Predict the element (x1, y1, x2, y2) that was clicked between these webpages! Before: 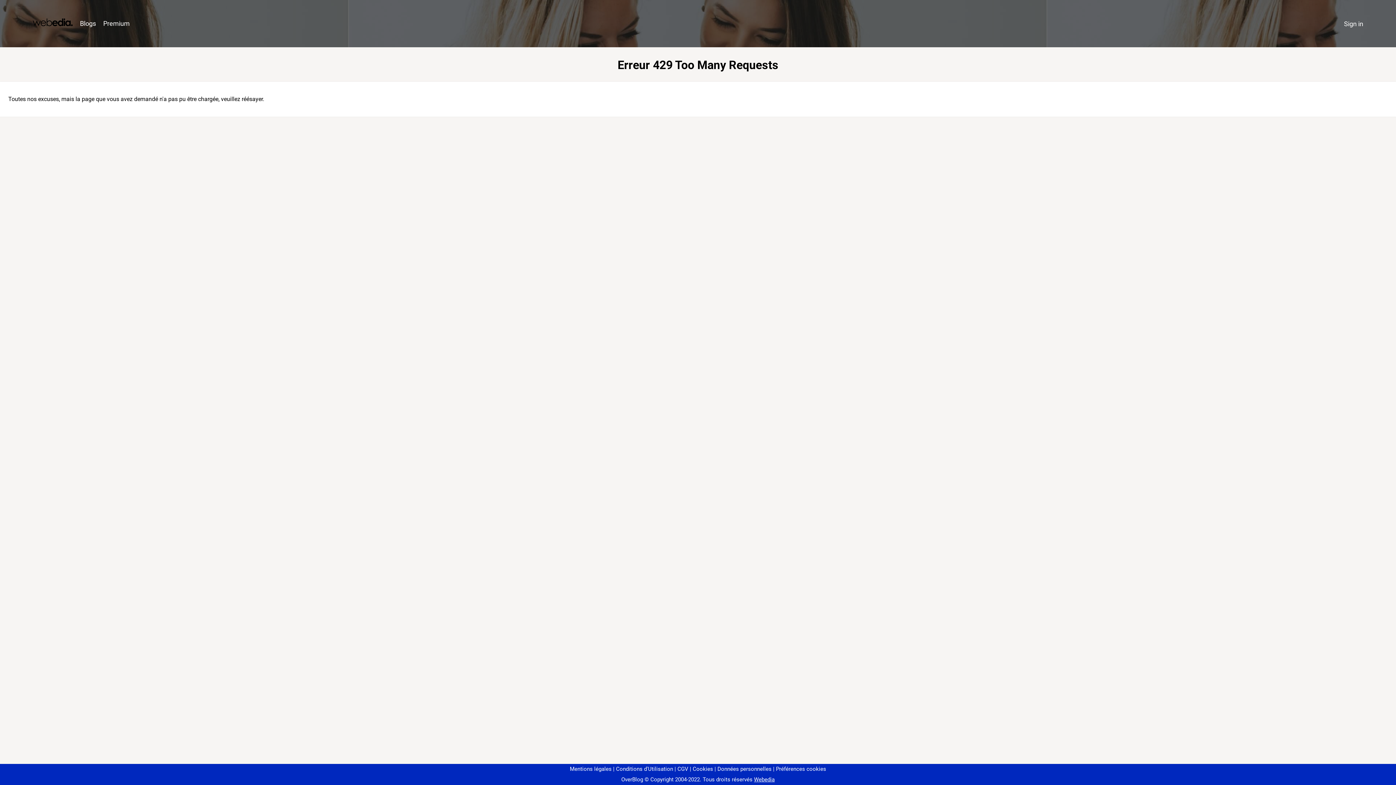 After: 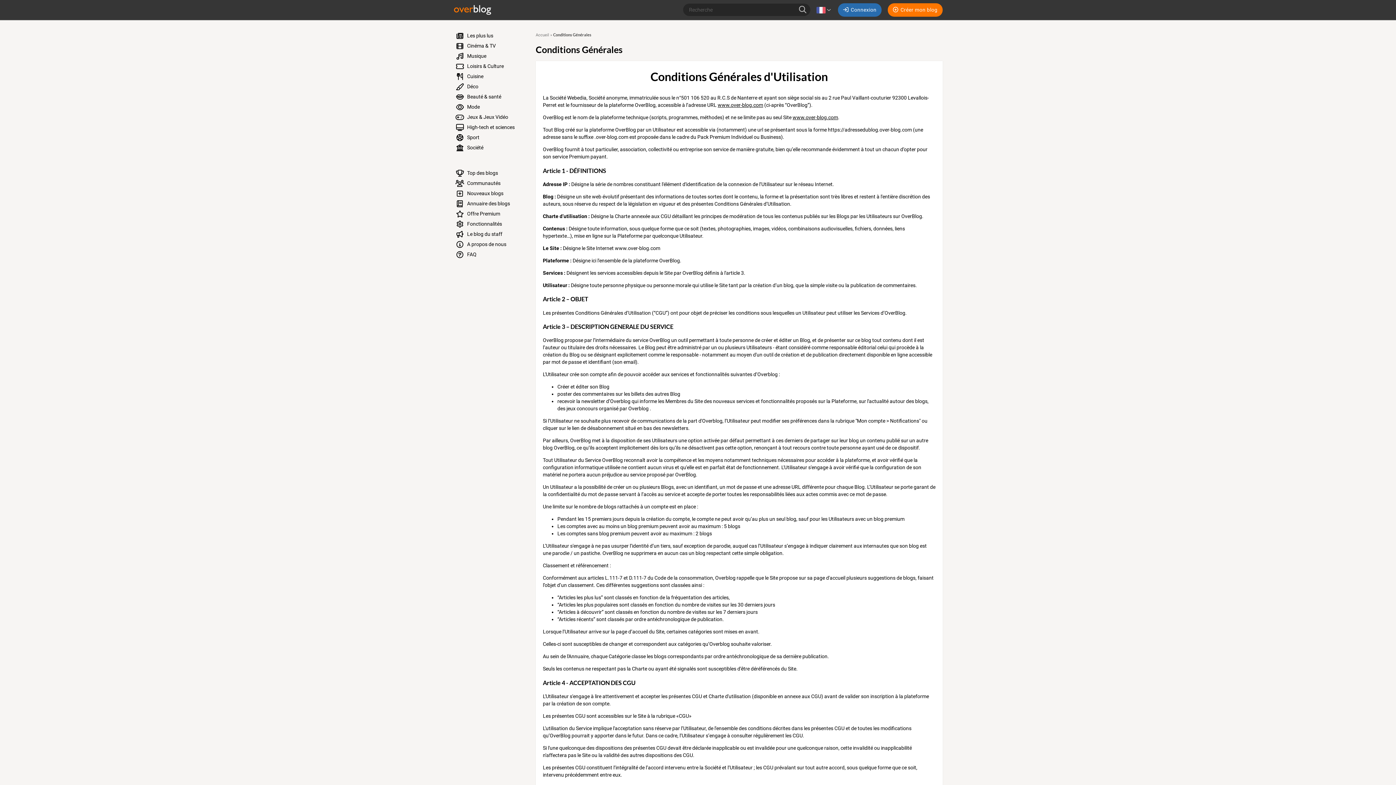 Action: label: Conditions d'Utilisation bbox: (613, 766, 673, 772)